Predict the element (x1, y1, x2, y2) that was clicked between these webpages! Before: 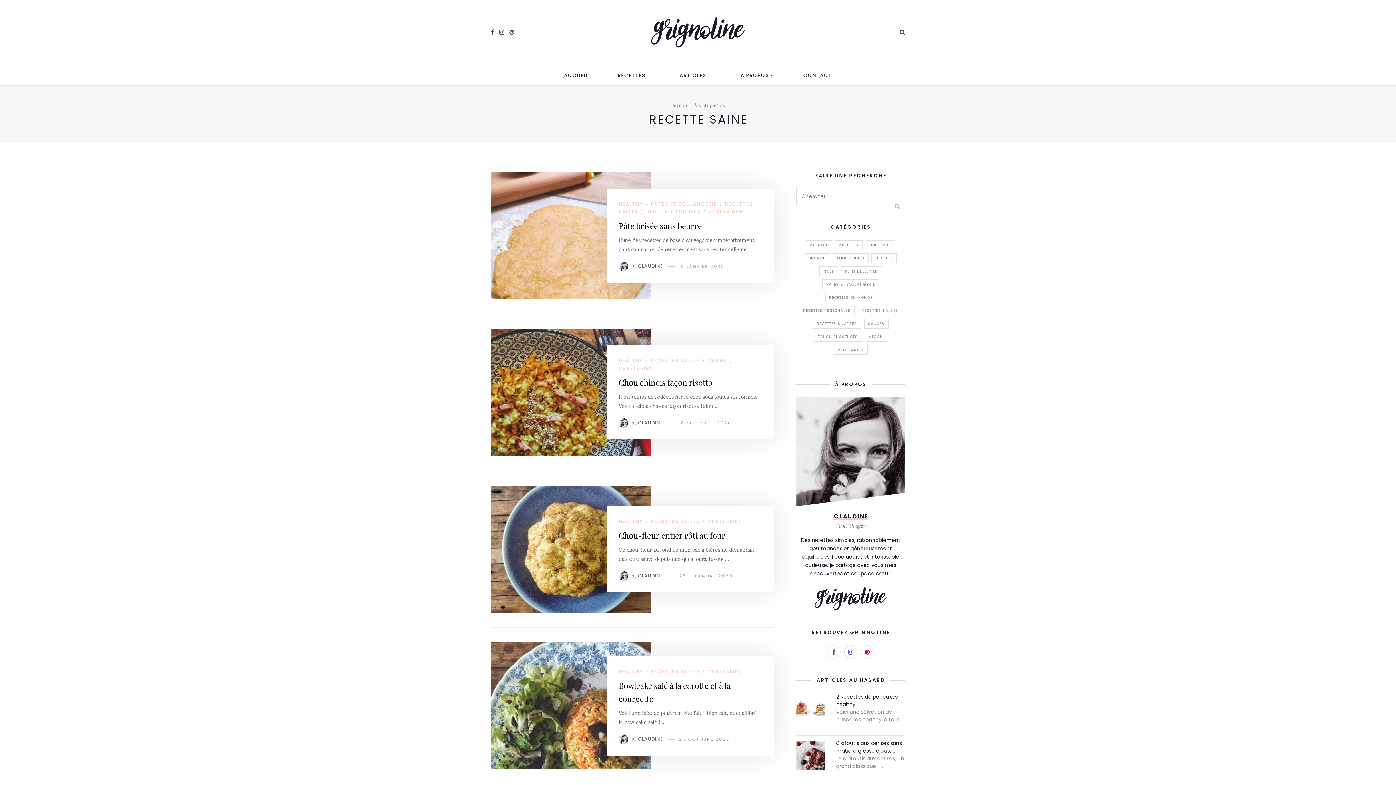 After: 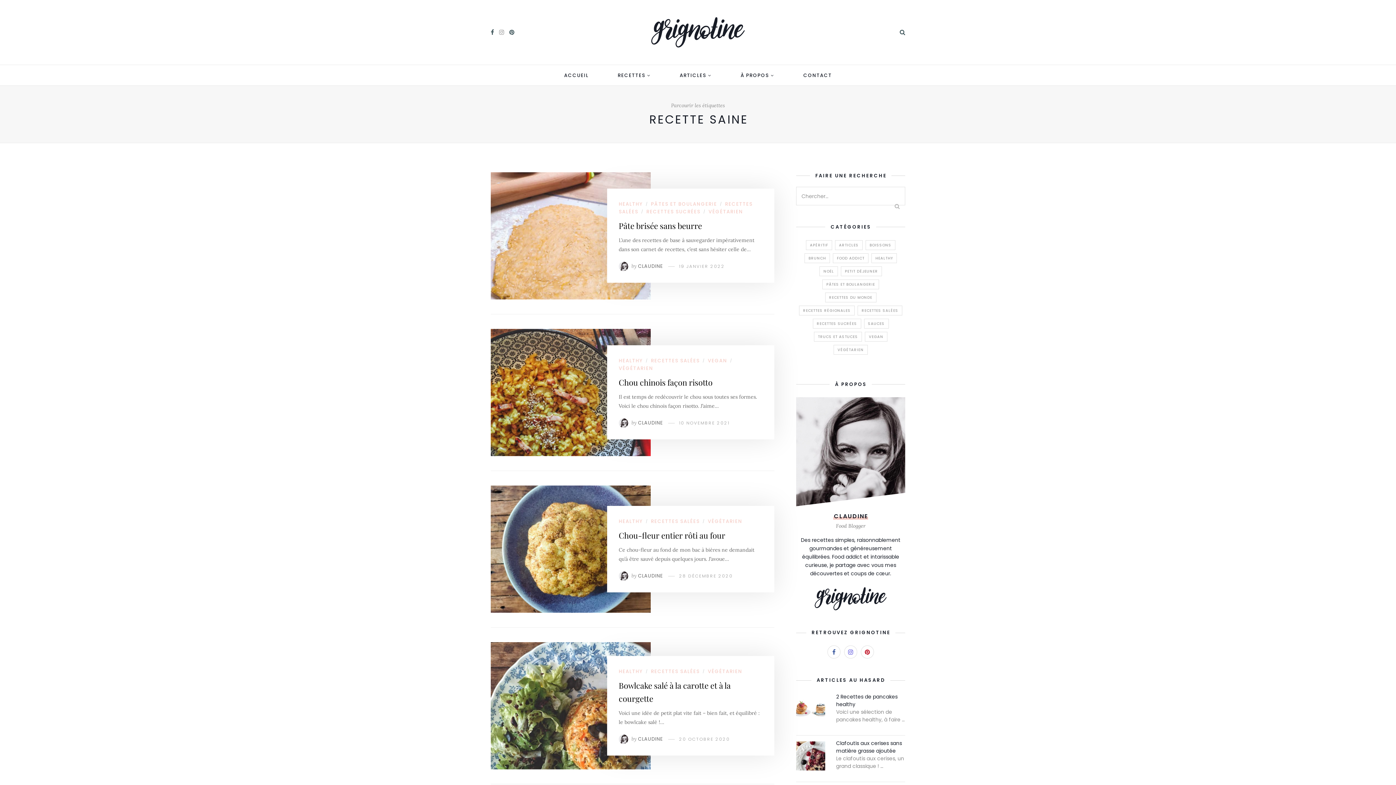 Action: bbox: (499, 28, 504, 36)